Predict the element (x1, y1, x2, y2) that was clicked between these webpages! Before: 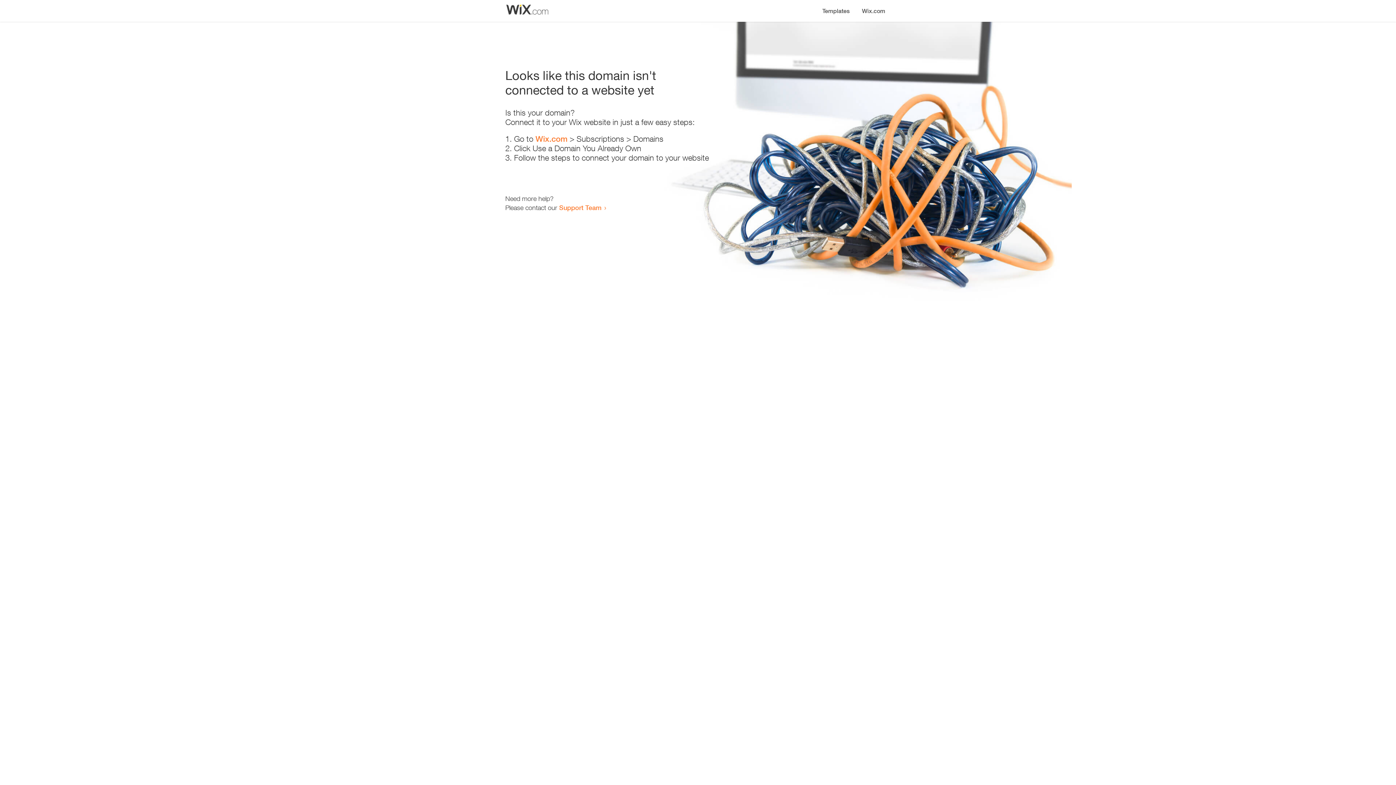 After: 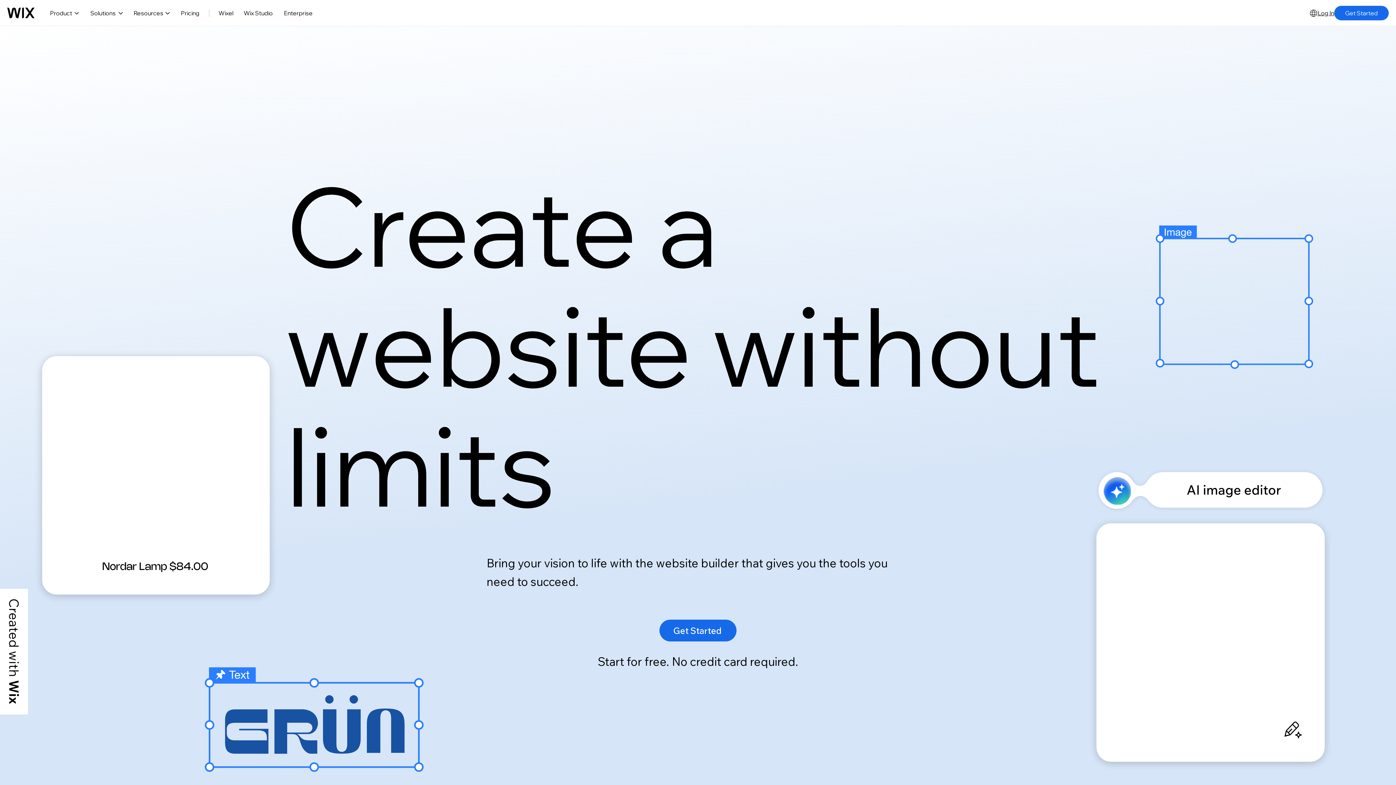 Action: bbox: (856, 0, 890, 14) label: Wix.com